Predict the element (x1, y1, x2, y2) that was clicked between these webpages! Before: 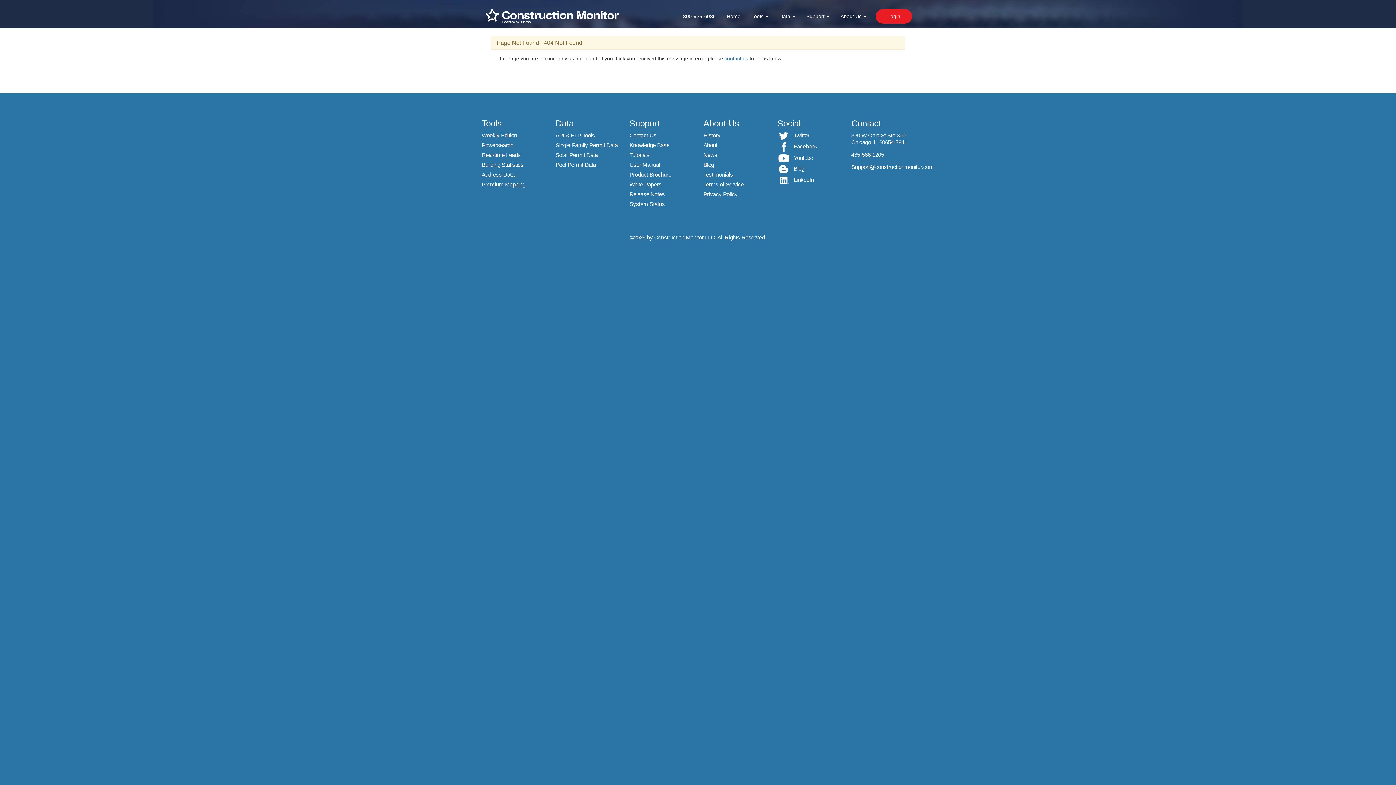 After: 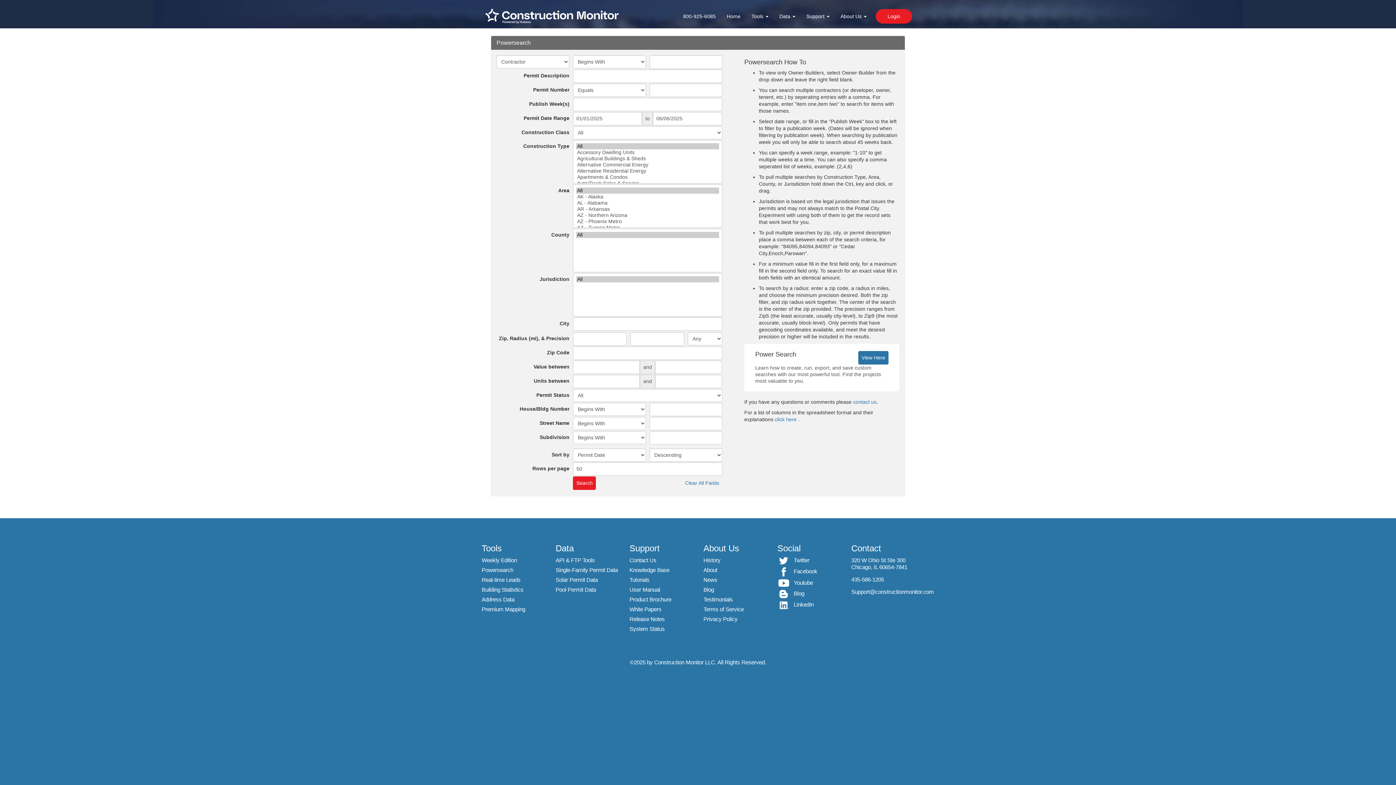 Action: bbox: (481, 142, 513, 148) label: Powersearch